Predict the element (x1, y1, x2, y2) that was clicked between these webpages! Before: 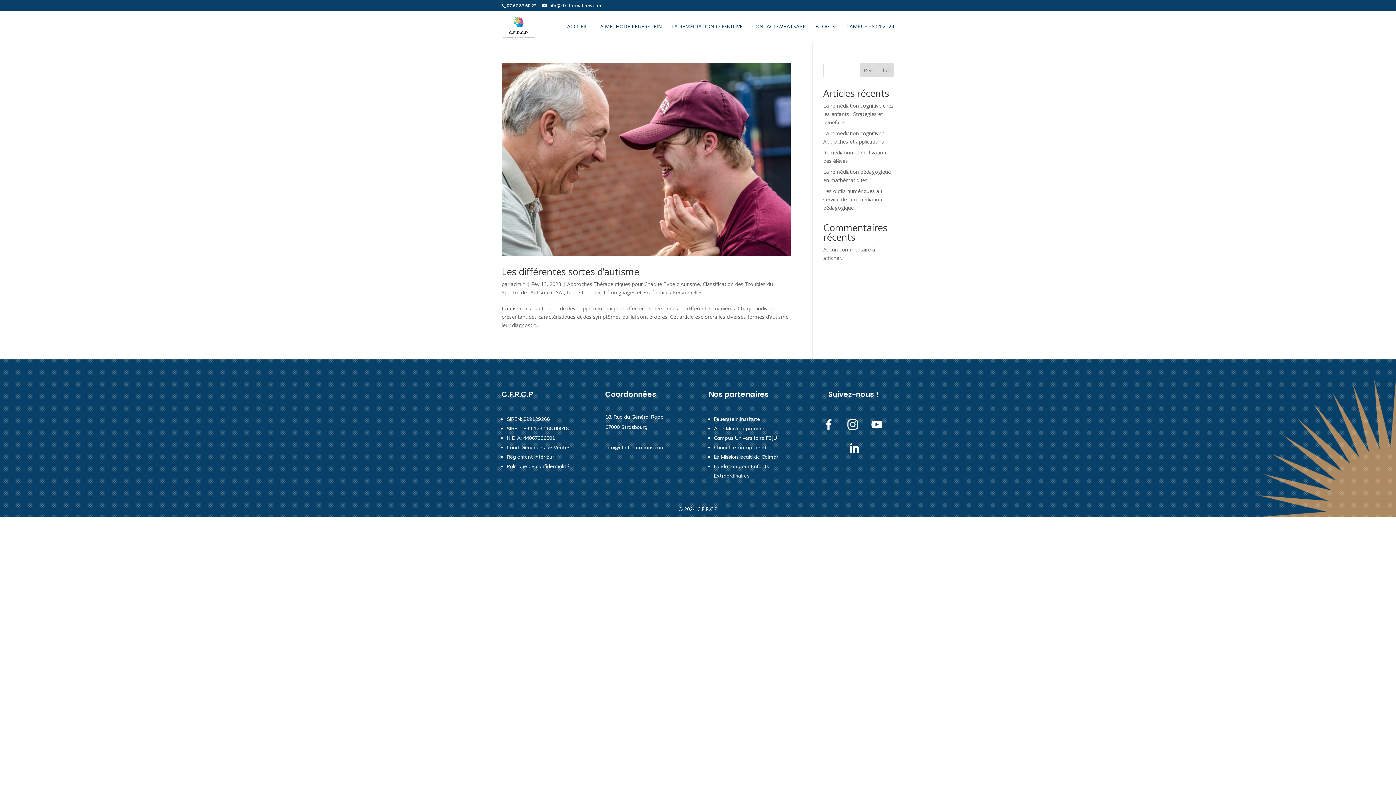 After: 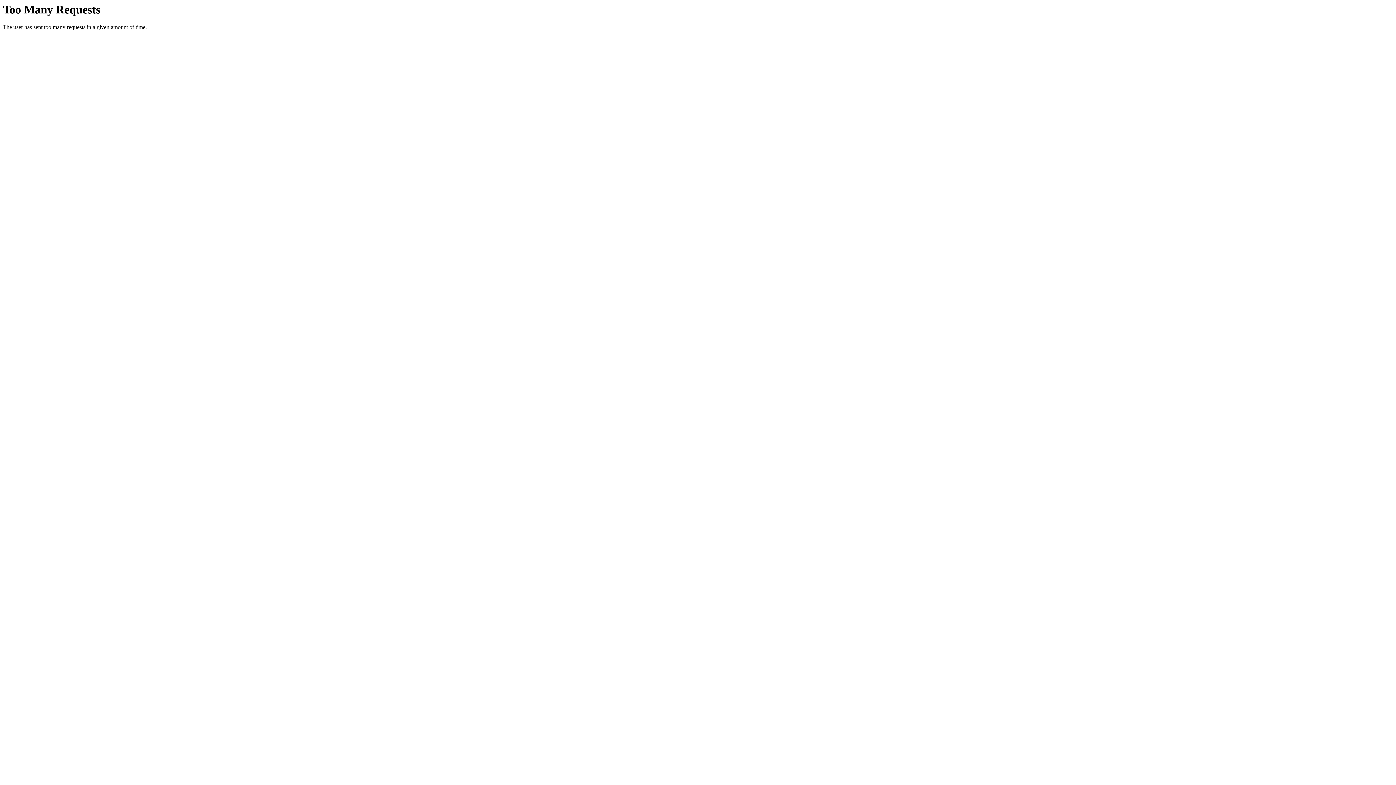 Action: label: La Mission locale de Colmar bbox: (714, 453, 778, 460)